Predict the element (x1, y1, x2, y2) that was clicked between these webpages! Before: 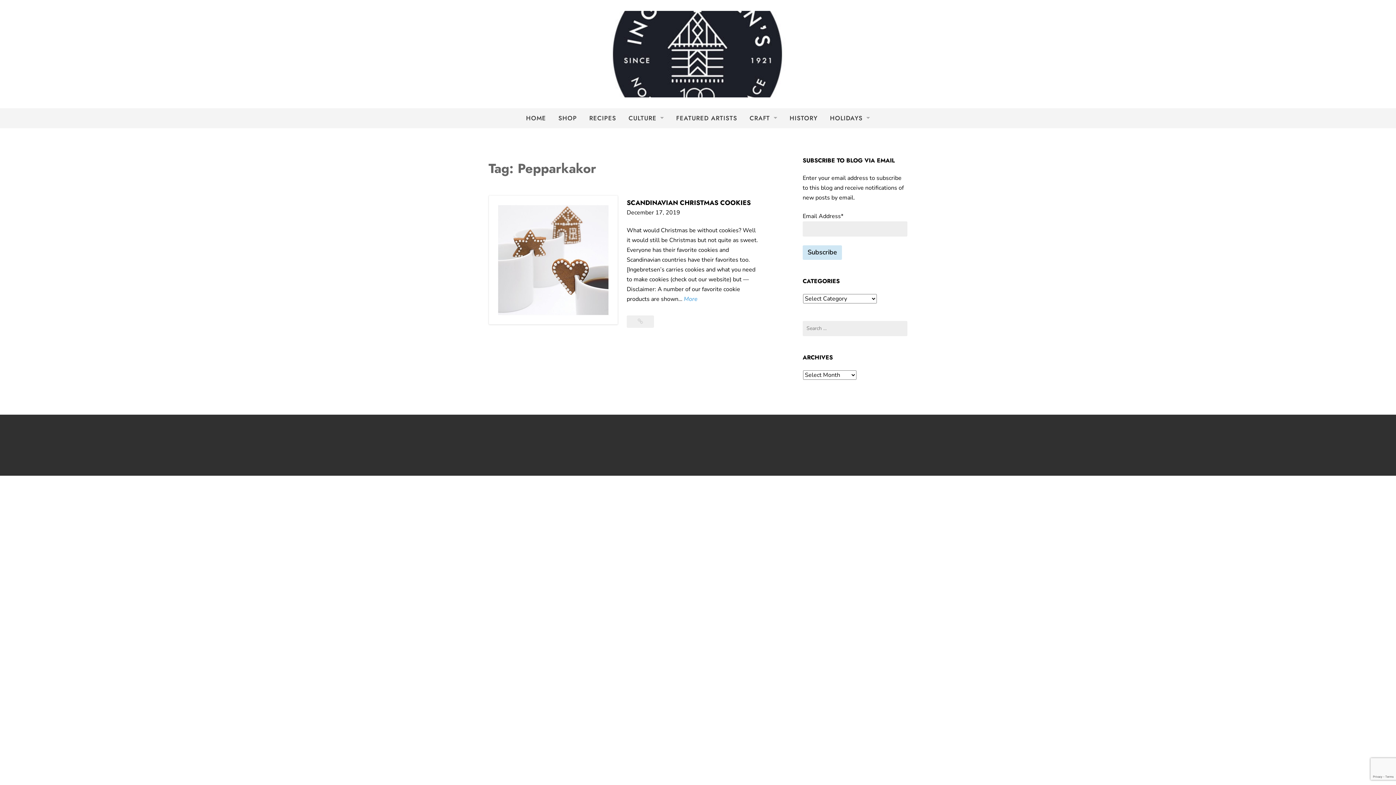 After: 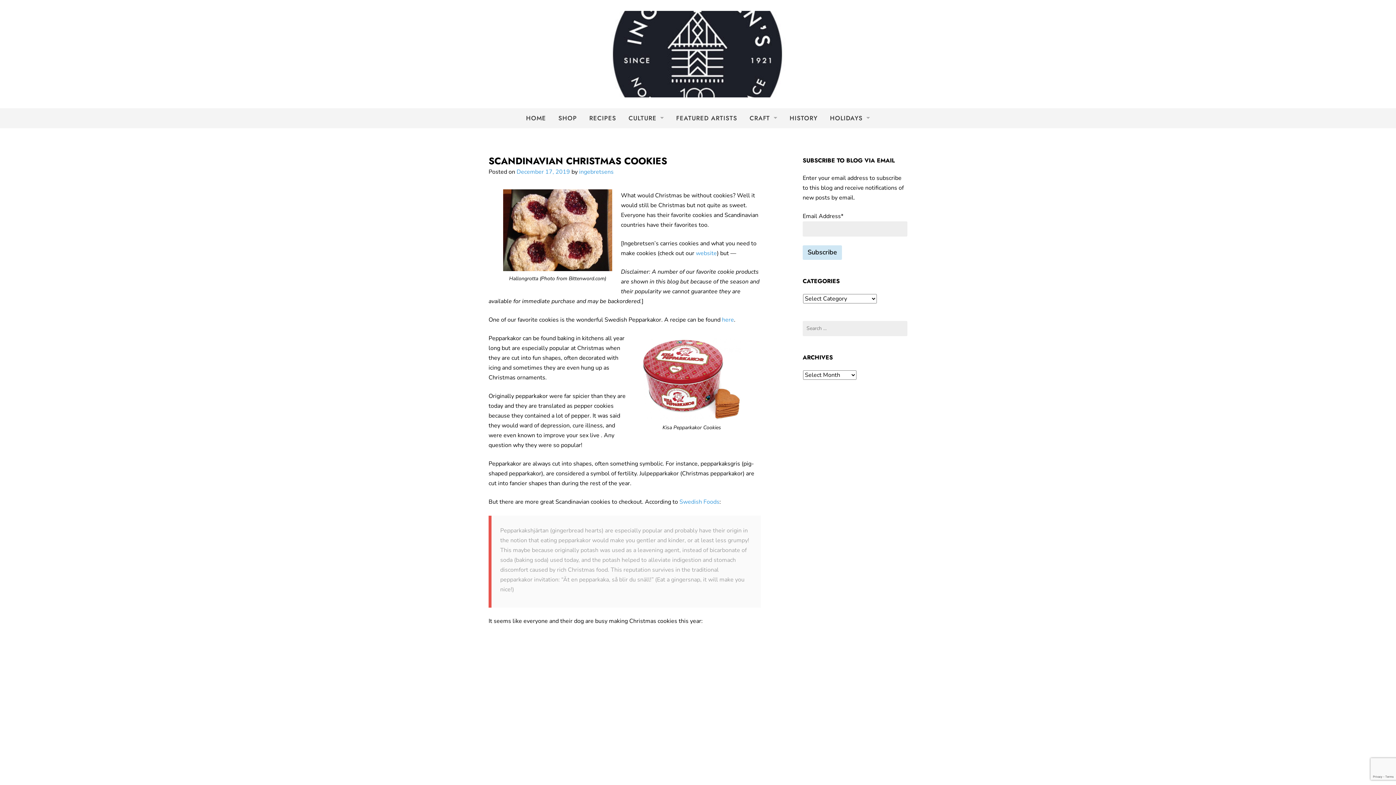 Action: bbox: (635, 317, 645, 325) label: Scandinavian Christmas Cookies